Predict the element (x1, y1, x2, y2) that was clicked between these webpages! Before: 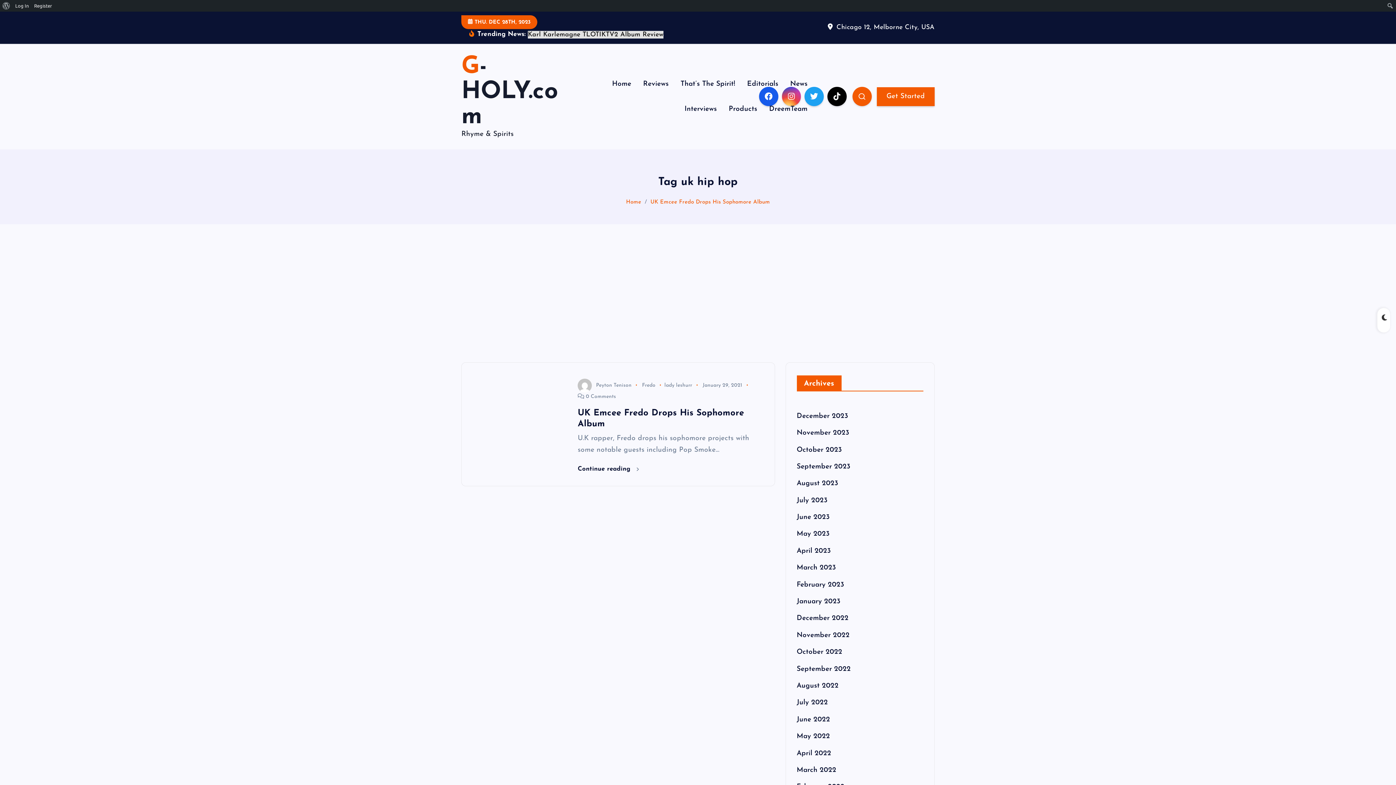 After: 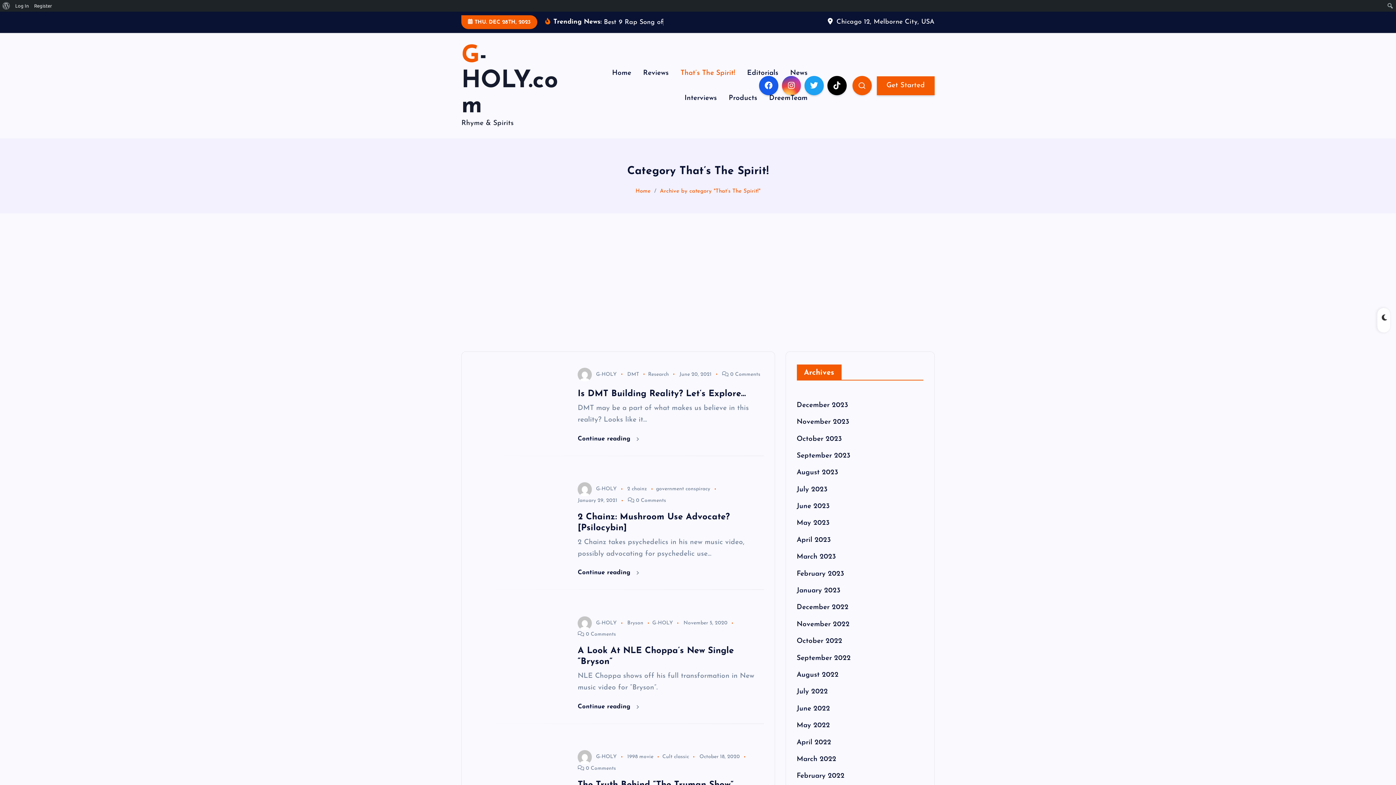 Action: bbox: (675, 60, 740, 85) label: That’s The Spirit!